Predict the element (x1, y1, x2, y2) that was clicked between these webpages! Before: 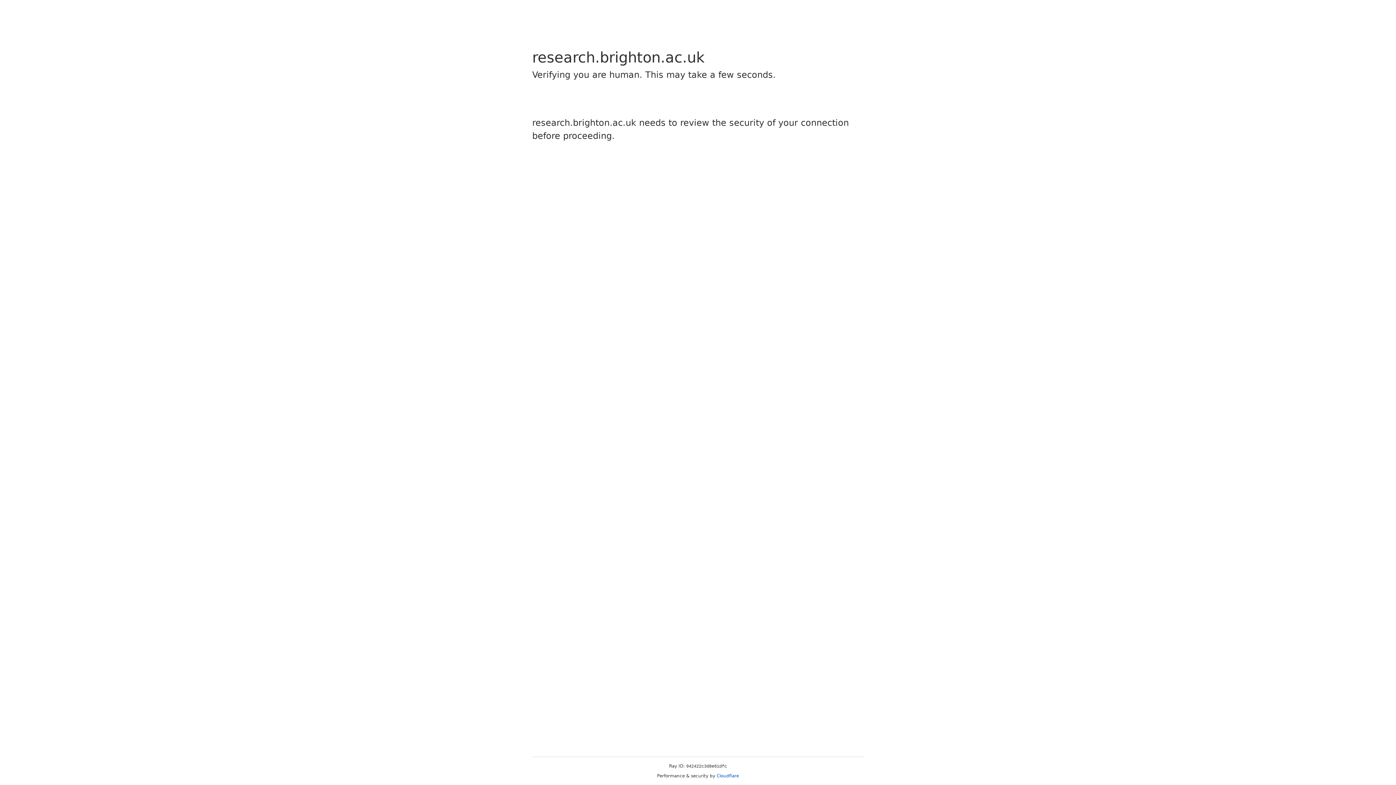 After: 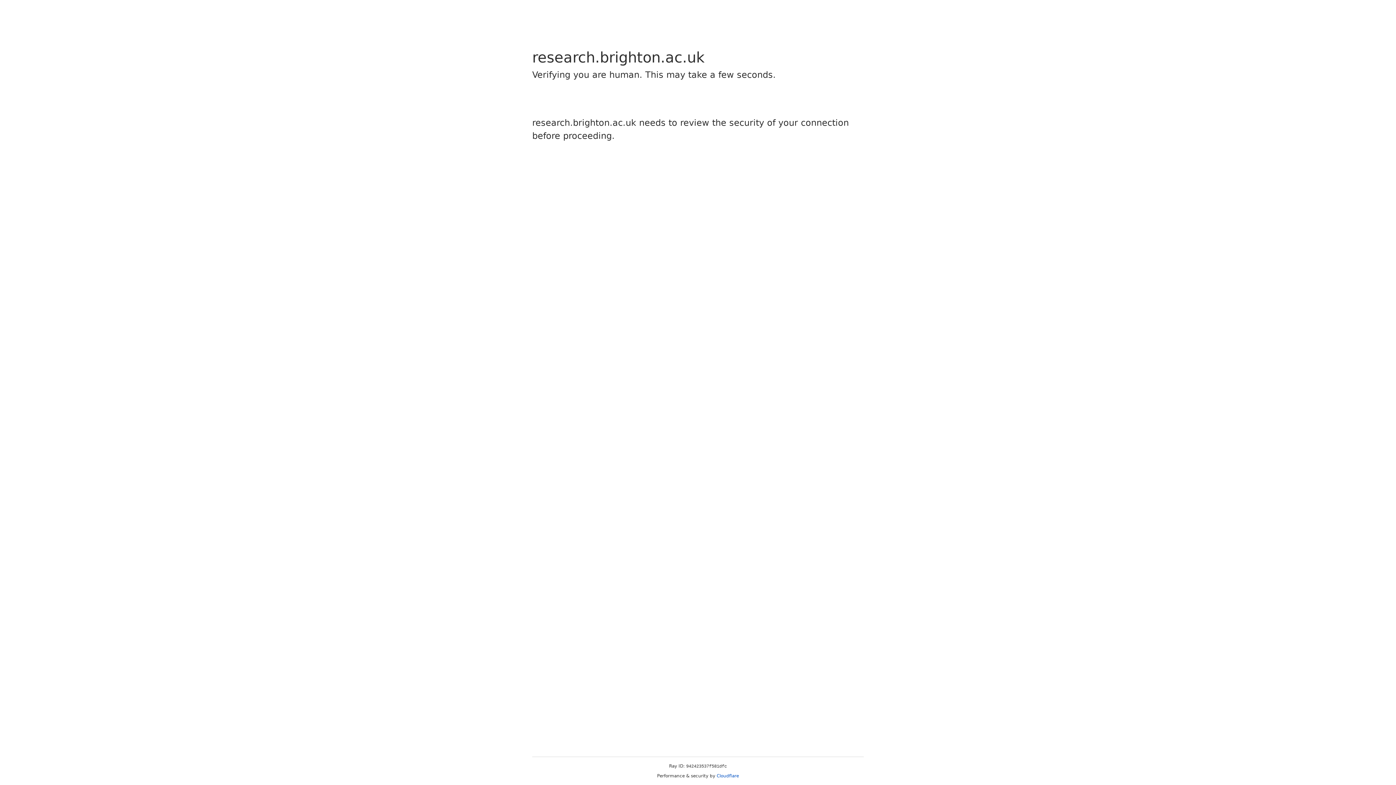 Action: label: Cloudflare bbox: (716, 773, 739, 778)